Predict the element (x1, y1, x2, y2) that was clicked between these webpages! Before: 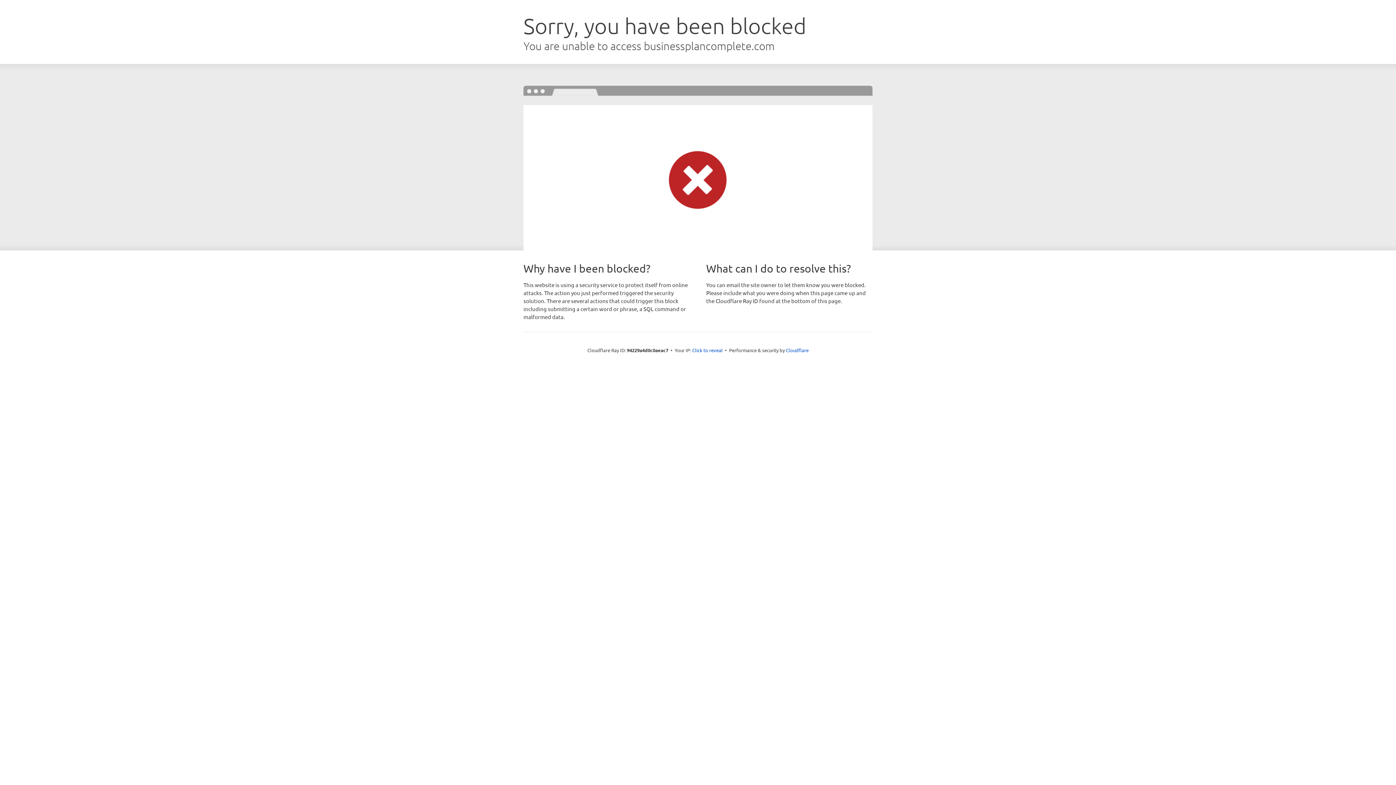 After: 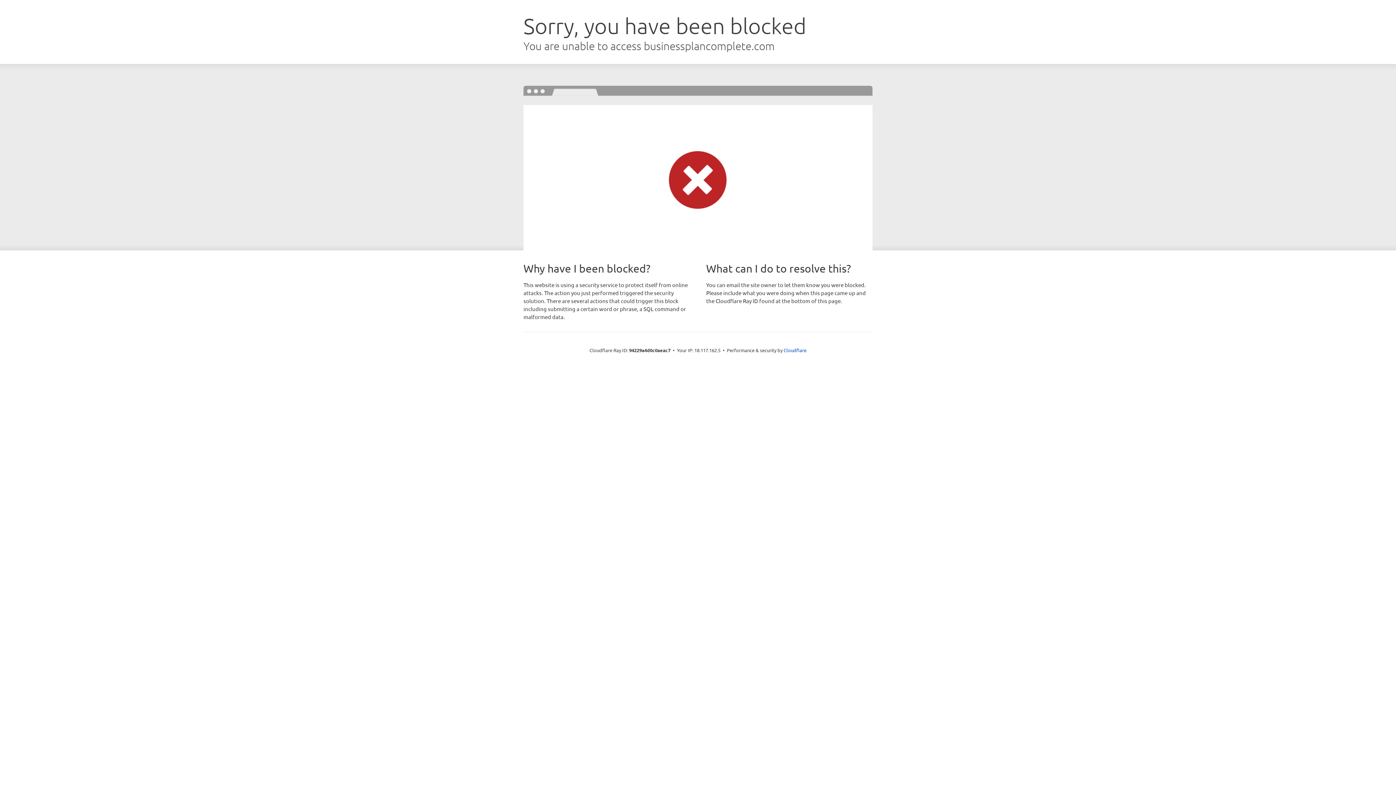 Action: bbox: (692, 346, 722, 353) label: Click to reveal